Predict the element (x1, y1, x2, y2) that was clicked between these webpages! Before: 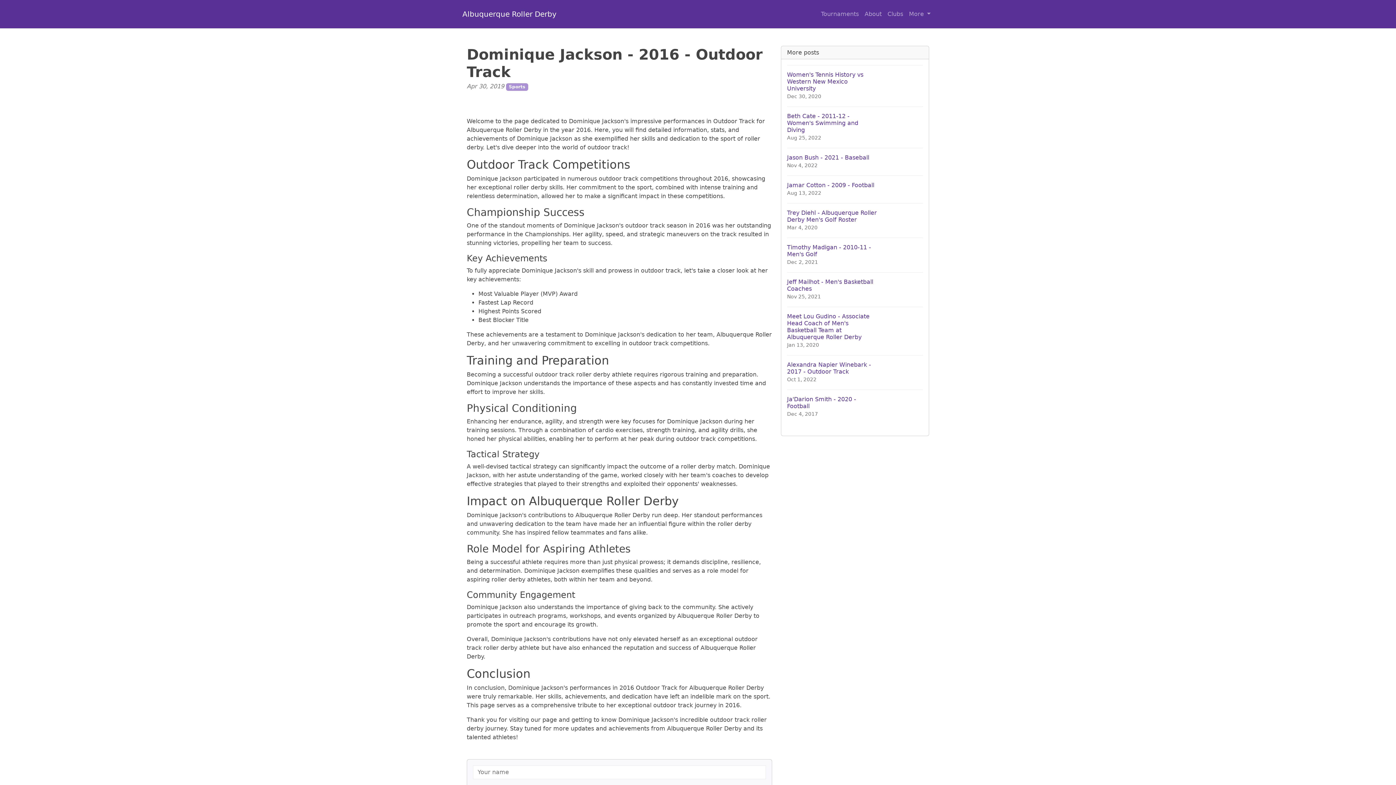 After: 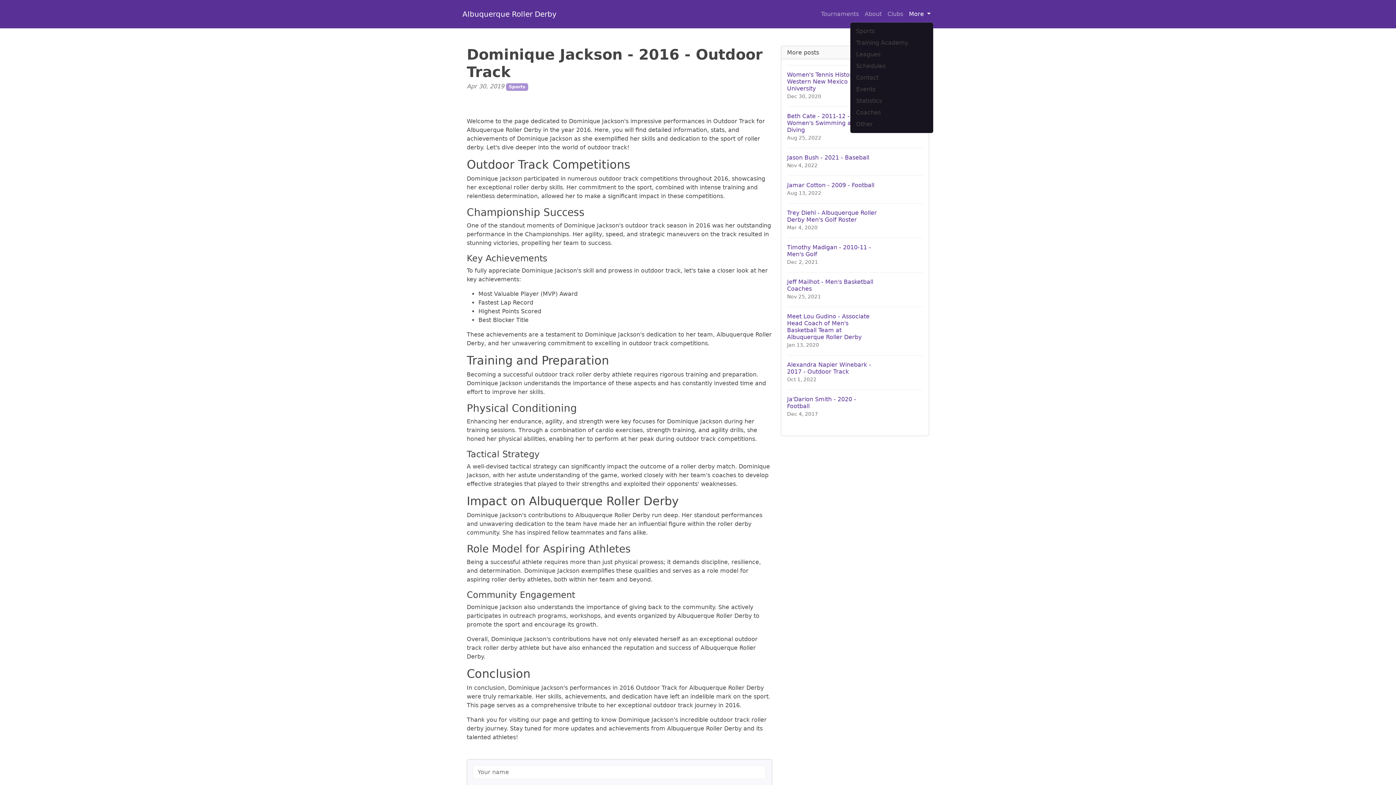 Action: label: More  bbox: (906, 6, 933, 21)